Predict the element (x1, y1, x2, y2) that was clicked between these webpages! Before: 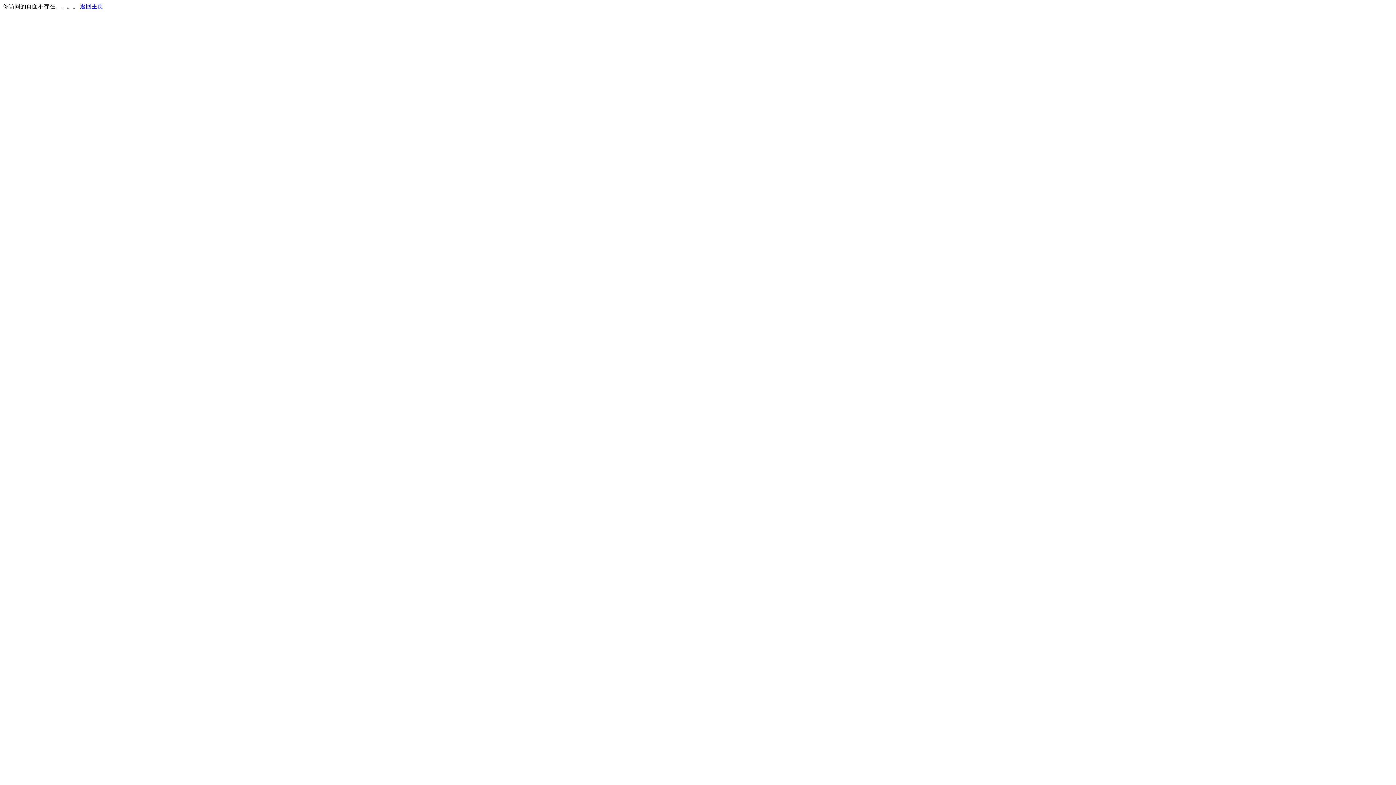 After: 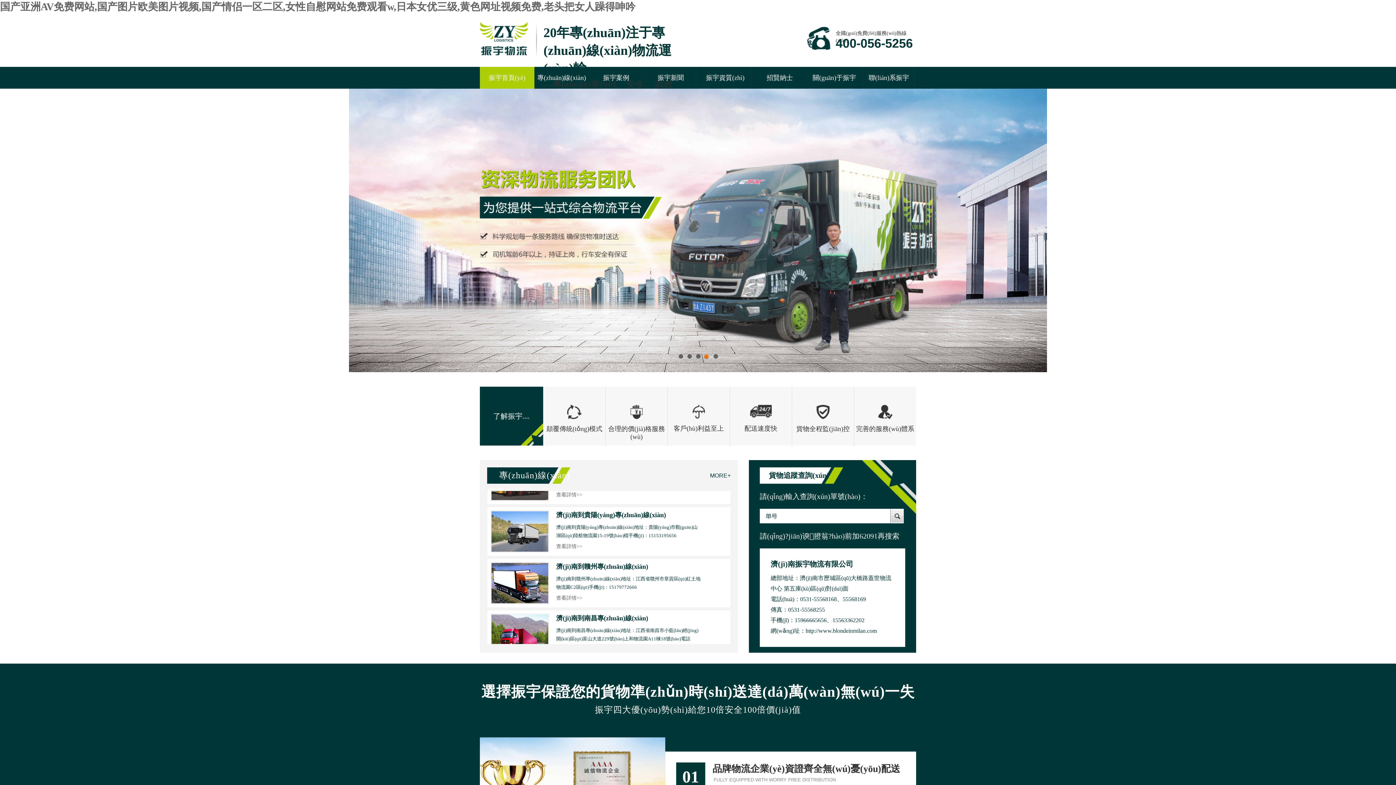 Action: bbox: (80, 3, 103, 9) label: 返回主页